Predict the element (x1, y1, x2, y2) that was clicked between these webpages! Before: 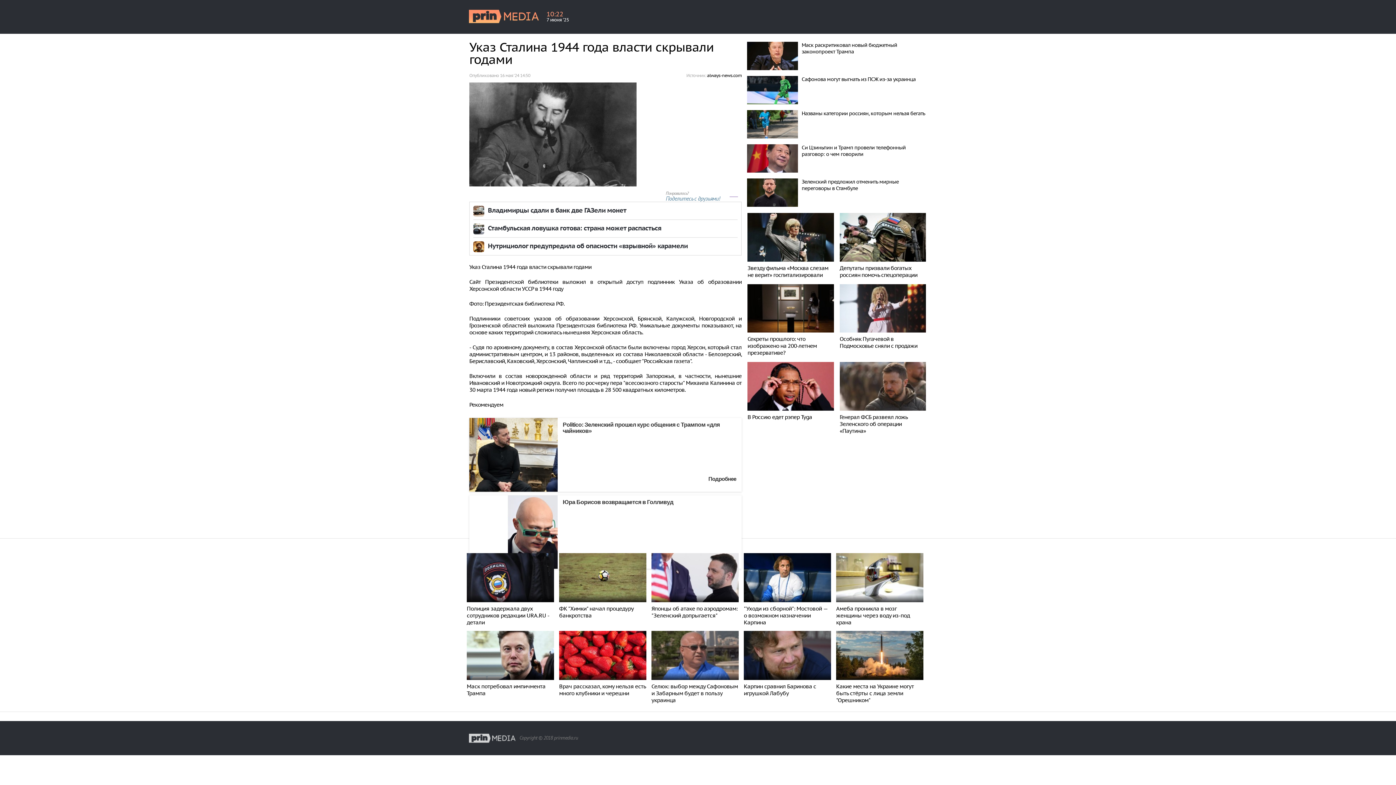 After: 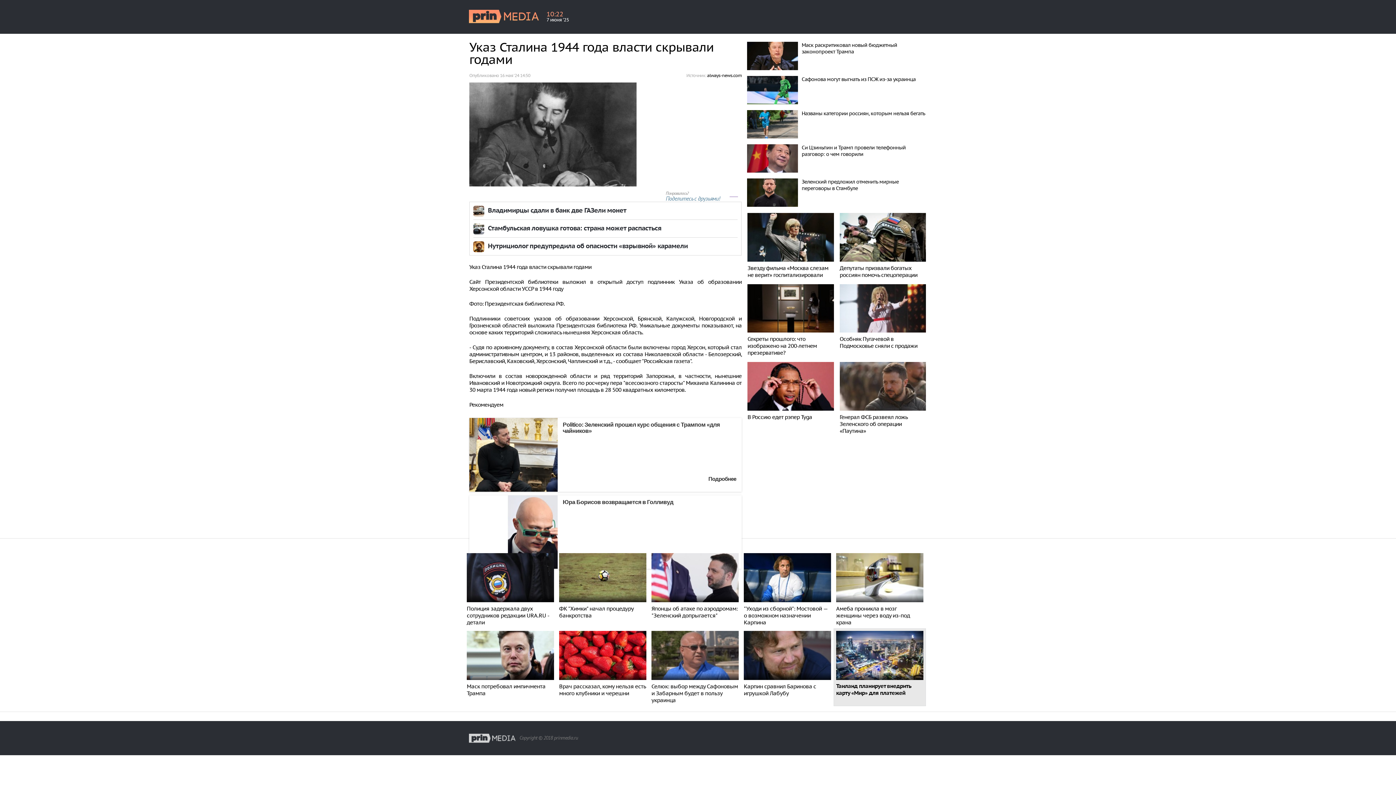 Action: label: Какие места на Украине могут быть стёрты с лица земли "Орешником" bbox: (833, 628, 926, 706)